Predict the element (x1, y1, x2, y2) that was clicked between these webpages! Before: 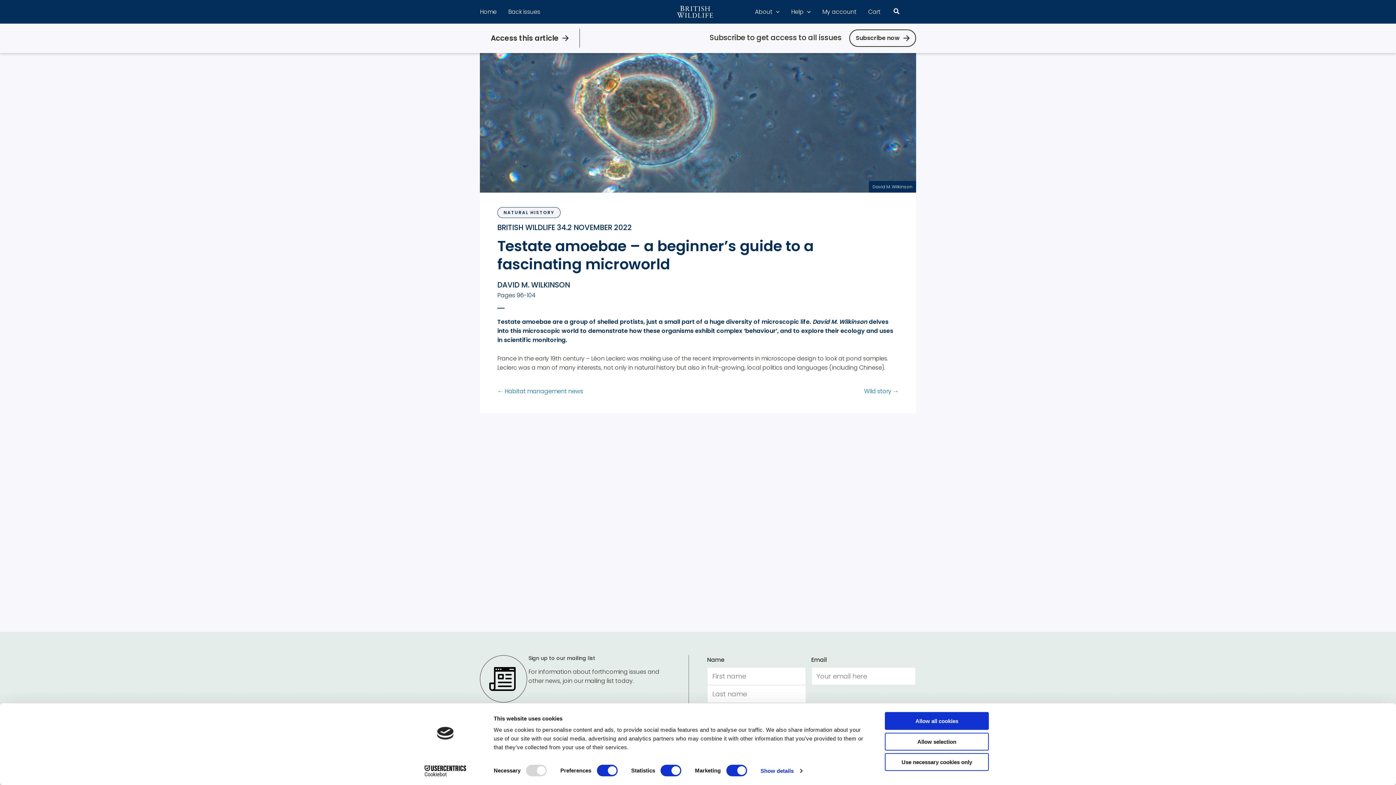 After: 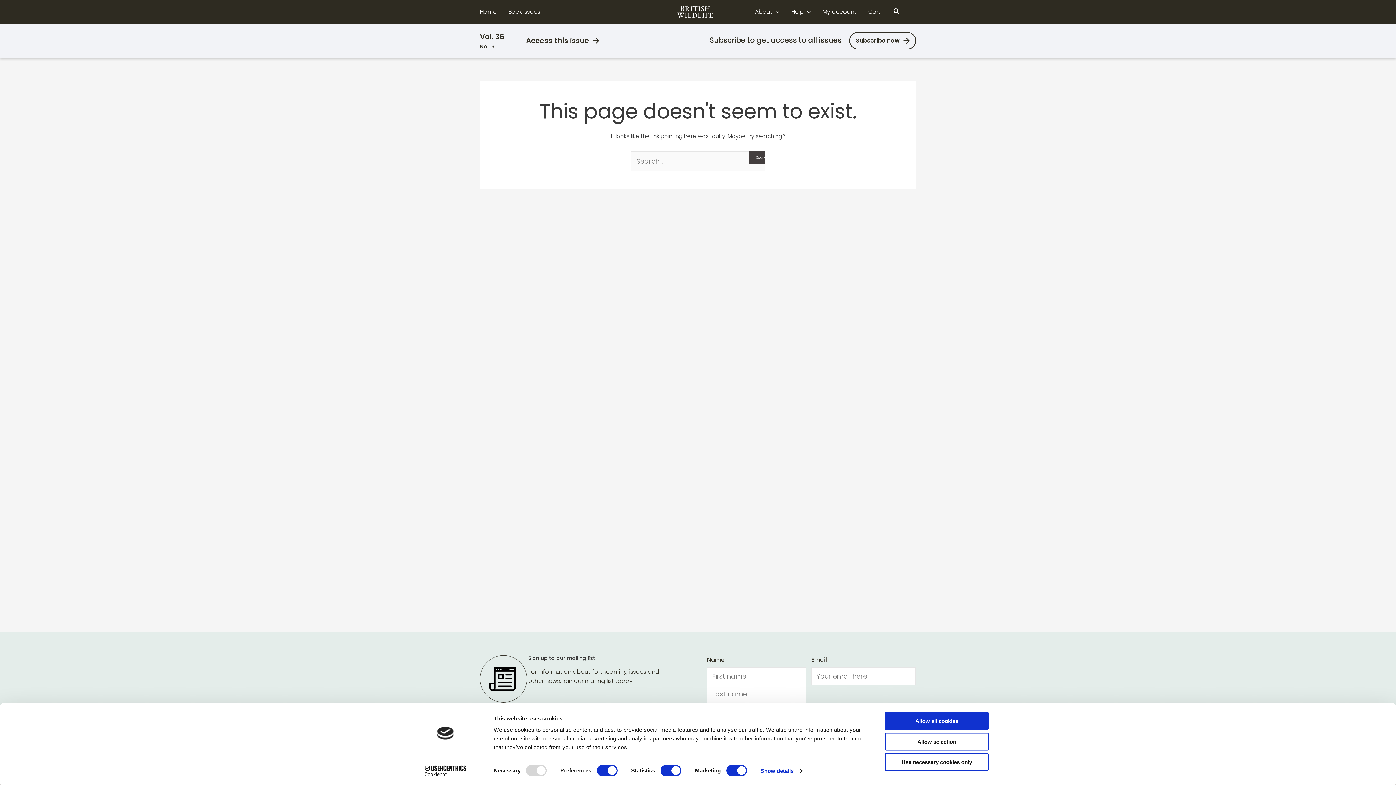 Action: bbox: (785, 6, 816, 17) label: Help